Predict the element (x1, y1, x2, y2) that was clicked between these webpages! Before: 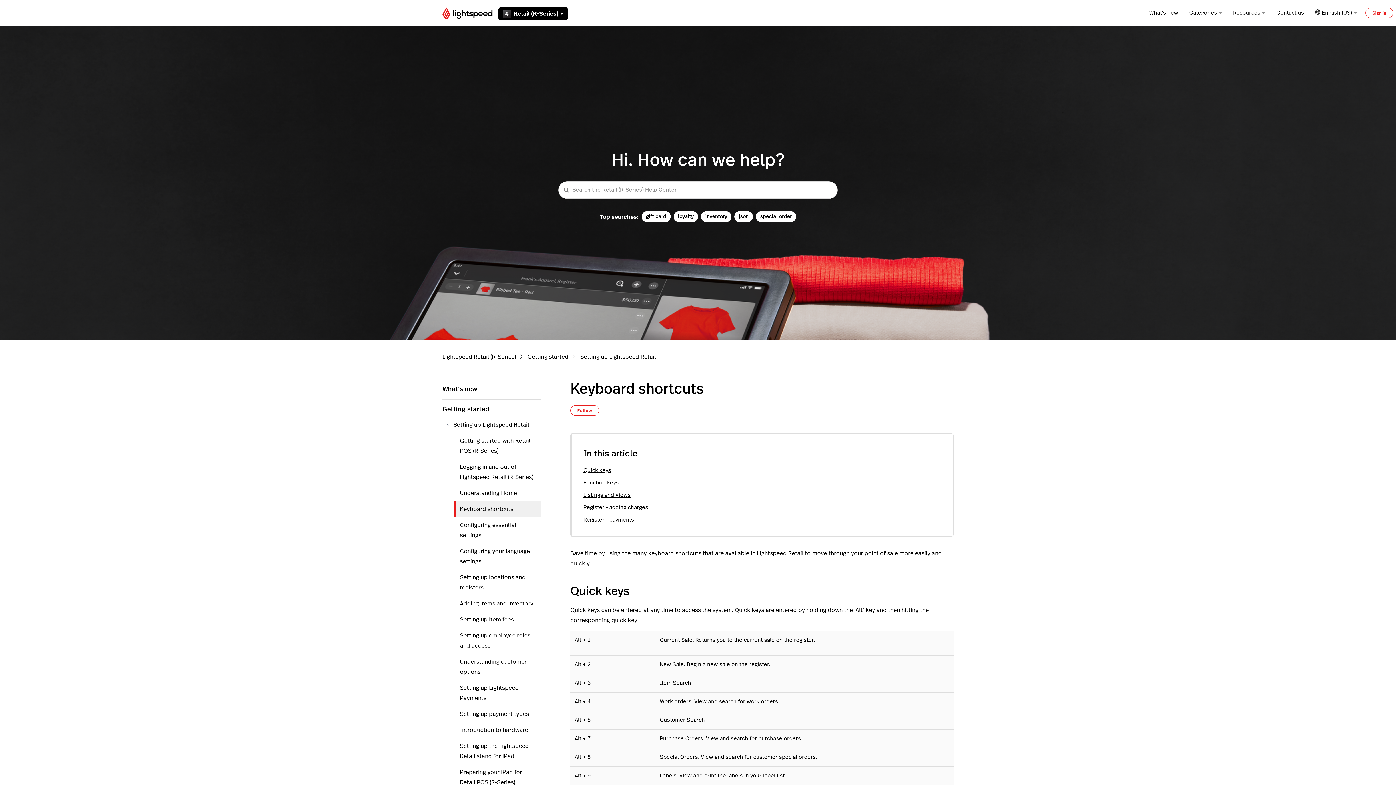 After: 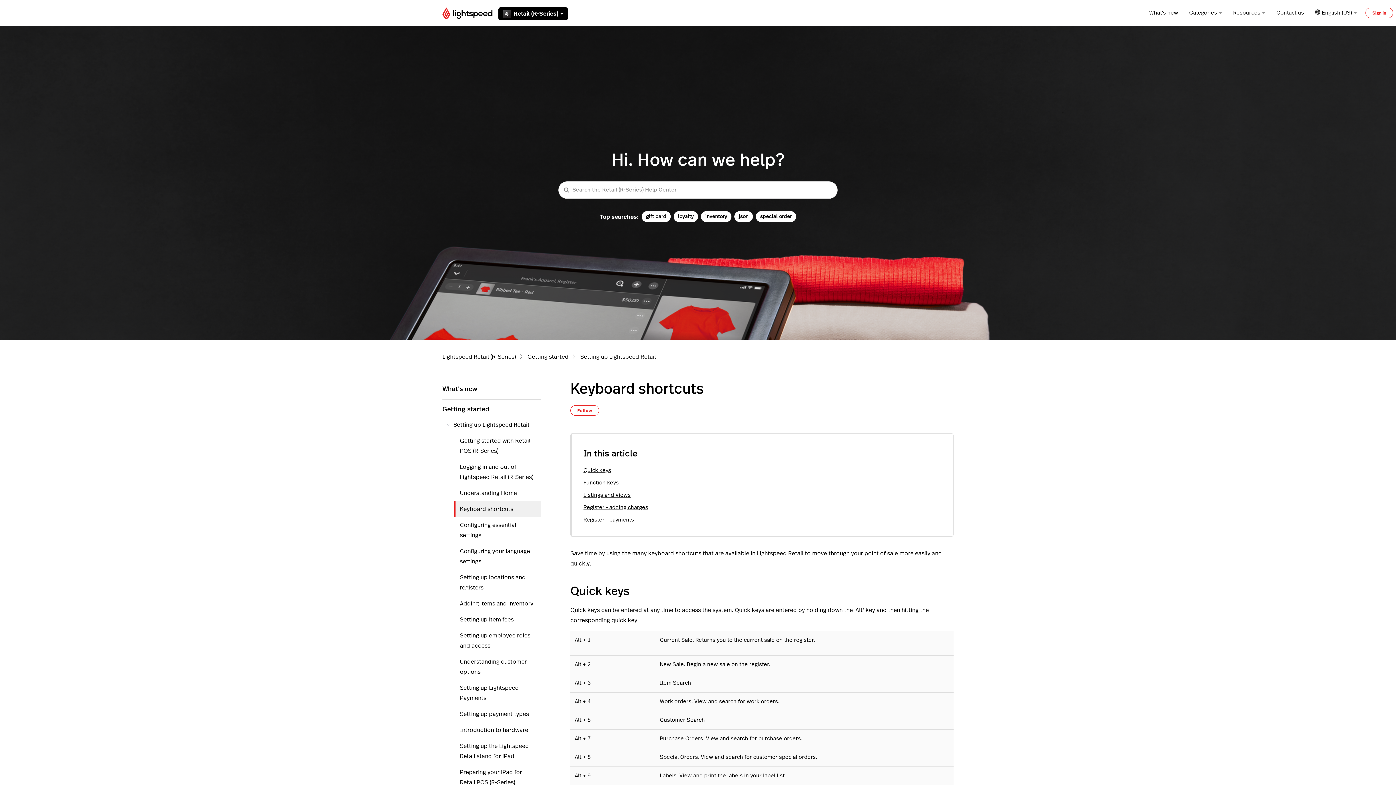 Action: label: Keyboard shortcuts bbox: (455, 501, 541, 517)